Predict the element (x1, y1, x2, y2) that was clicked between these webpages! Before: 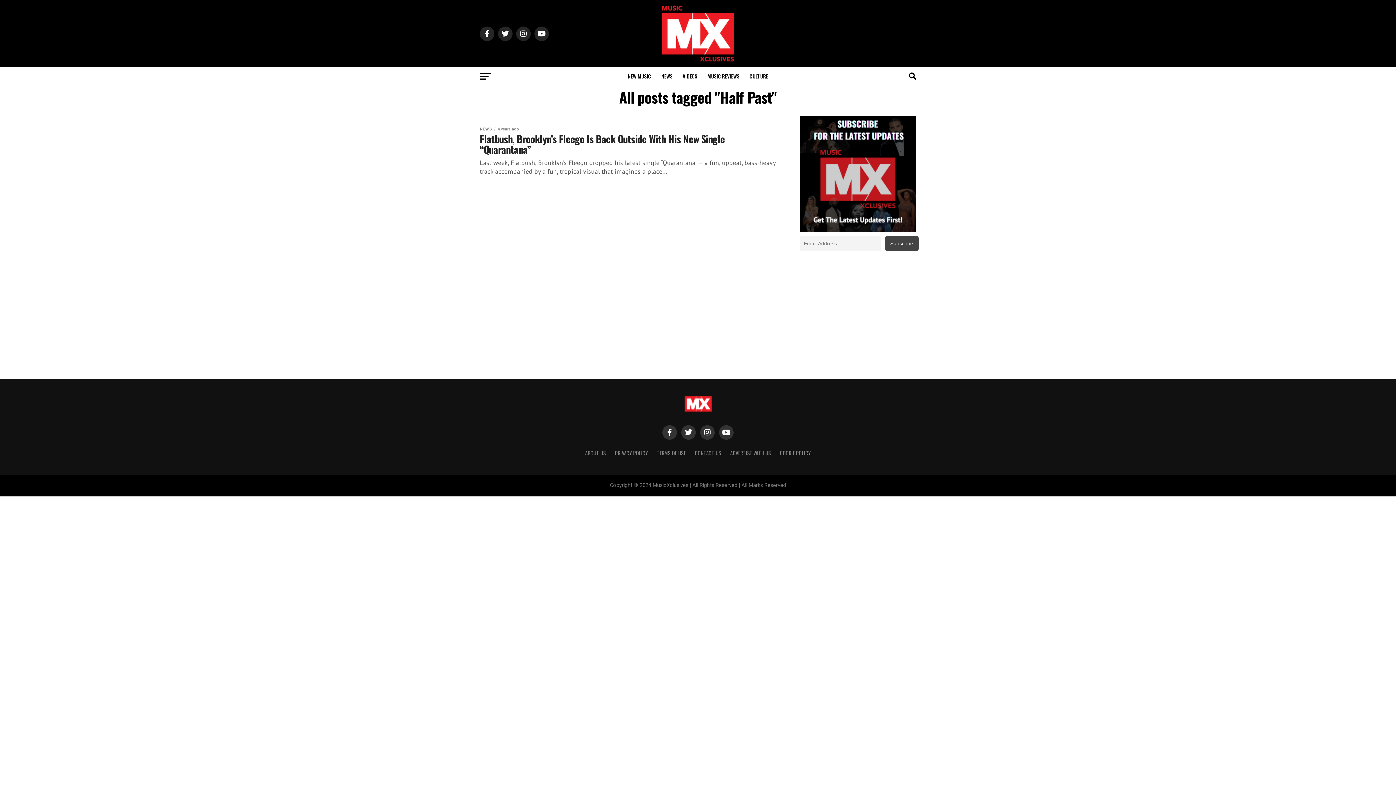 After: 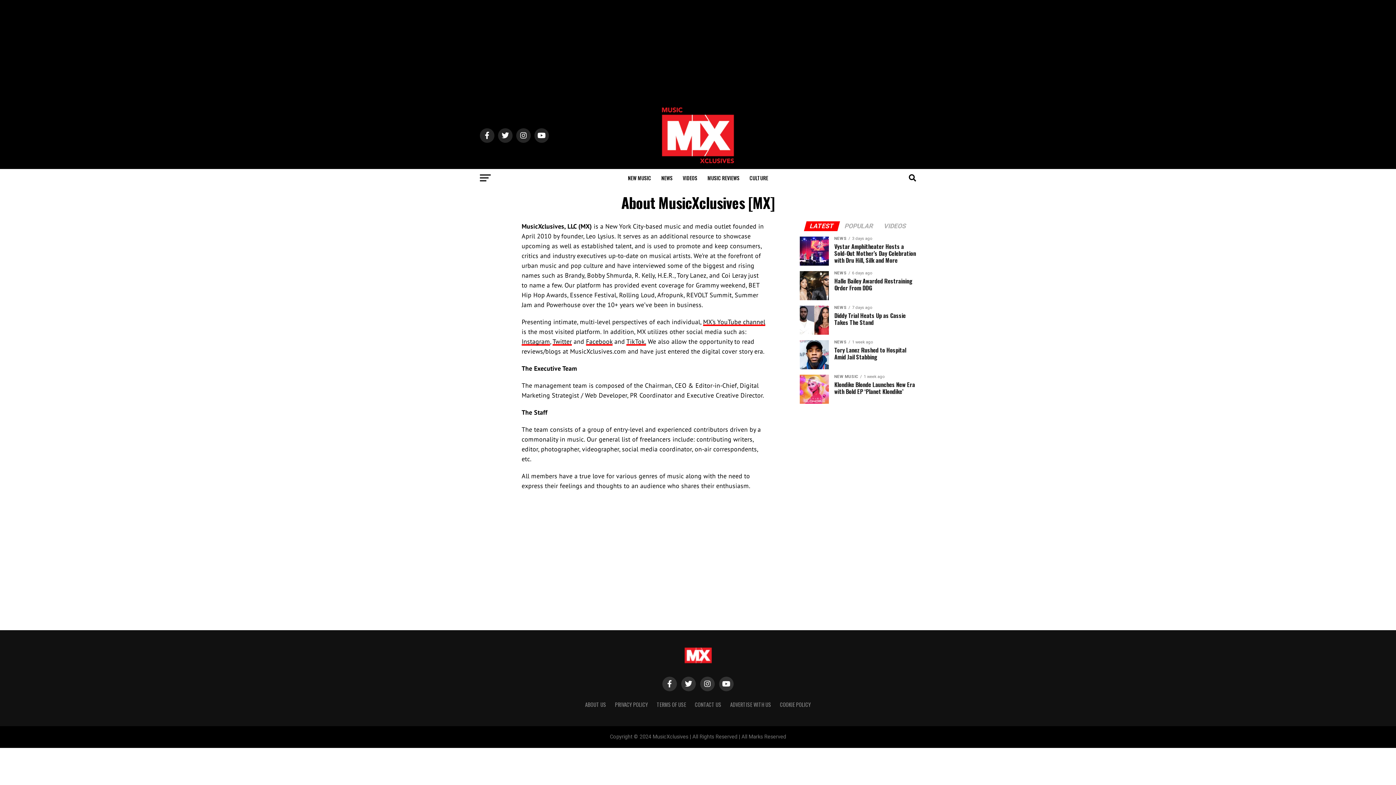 Action: bbox: (585, 449, 606, 457) label: ABOUT US